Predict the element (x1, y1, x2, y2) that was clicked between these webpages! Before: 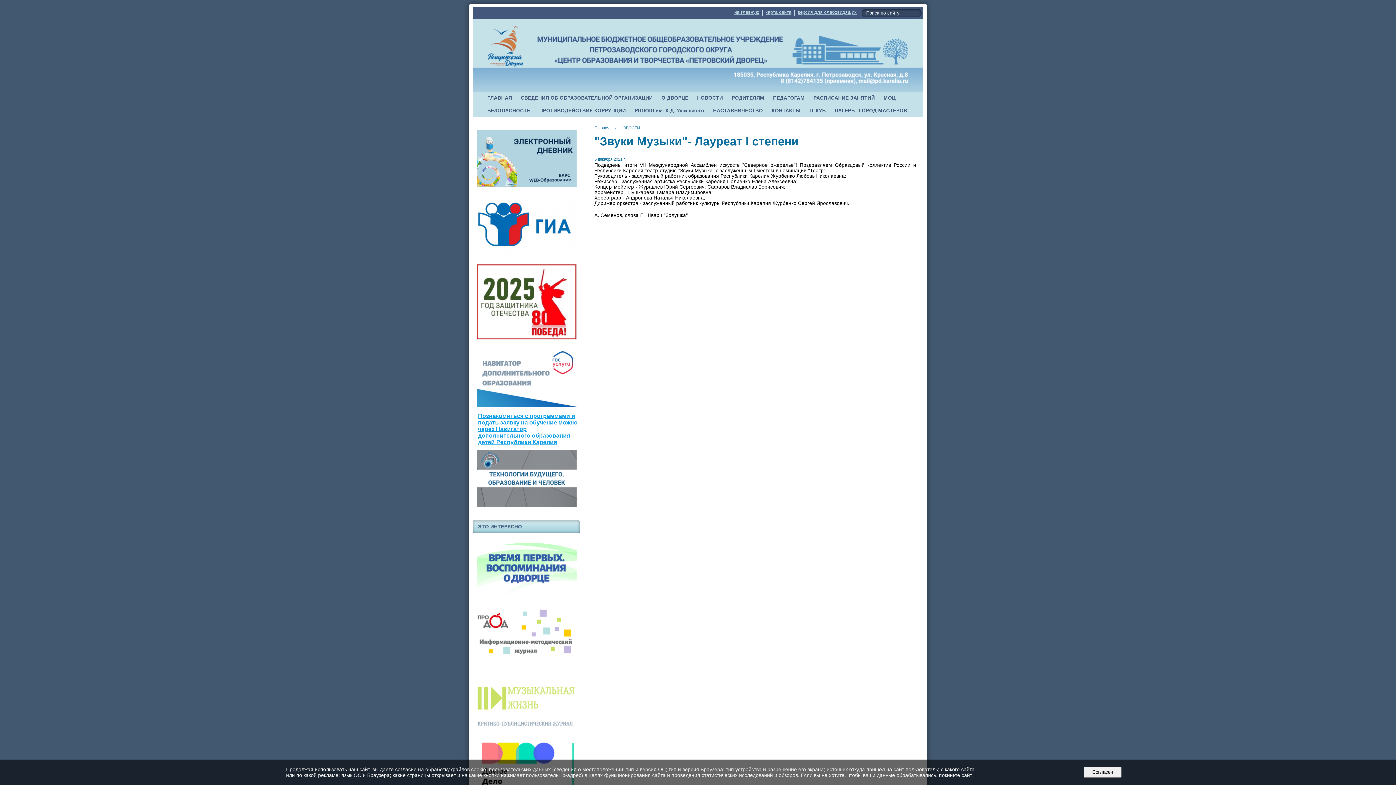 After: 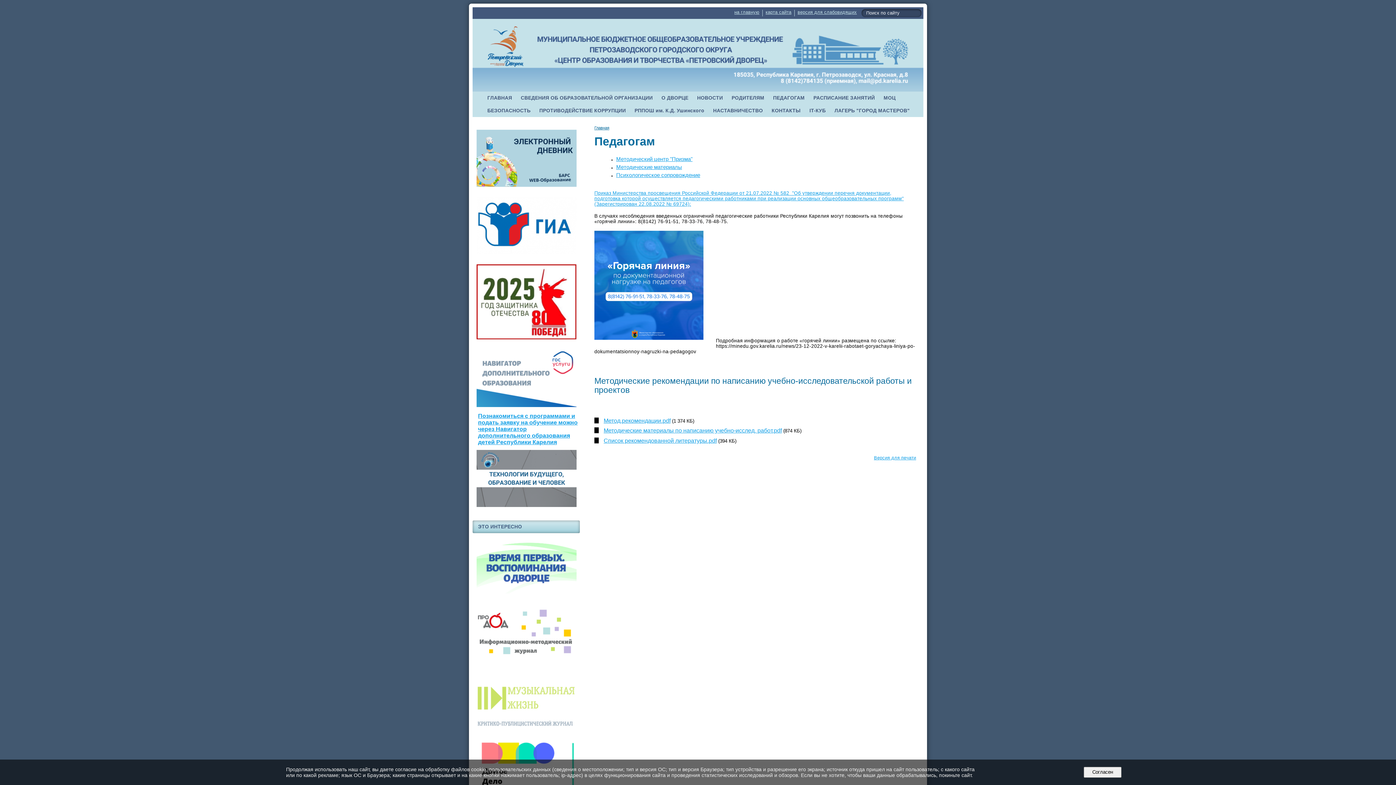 Action: label: ПЕДАГОГАМ bbox: (773, 95, 804, 100)